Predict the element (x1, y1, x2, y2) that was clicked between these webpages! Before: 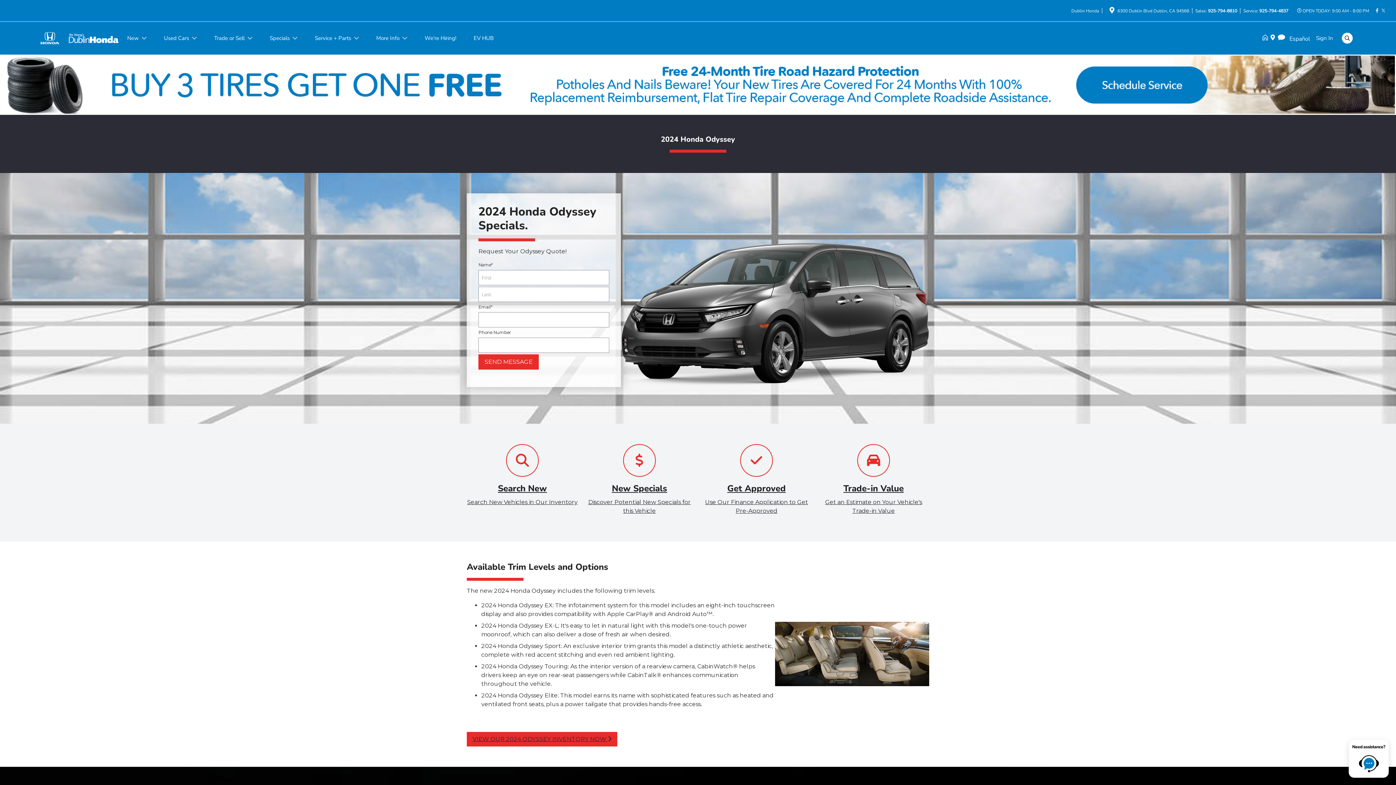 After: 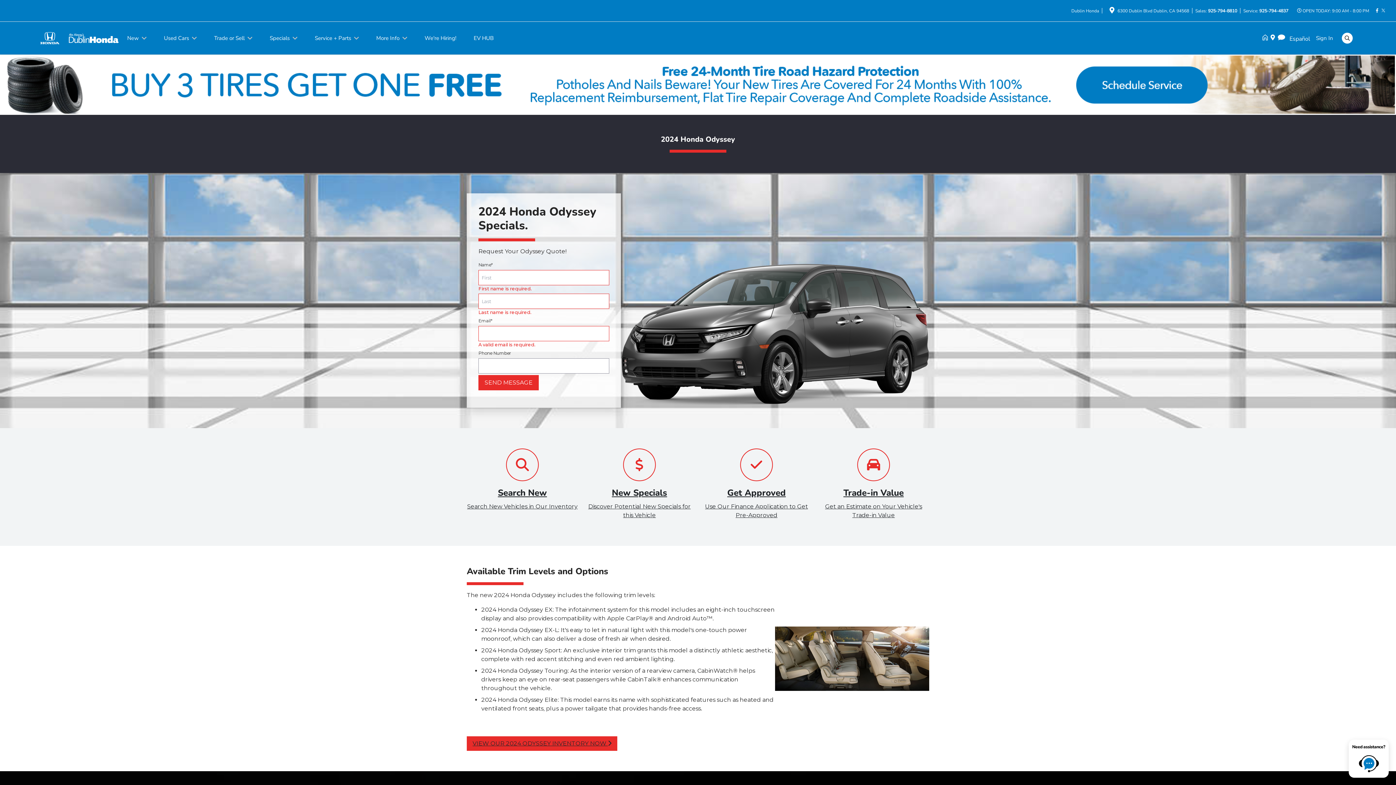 Action: label: SEND MESSAGE bbox: (478, 354, 538, 369)